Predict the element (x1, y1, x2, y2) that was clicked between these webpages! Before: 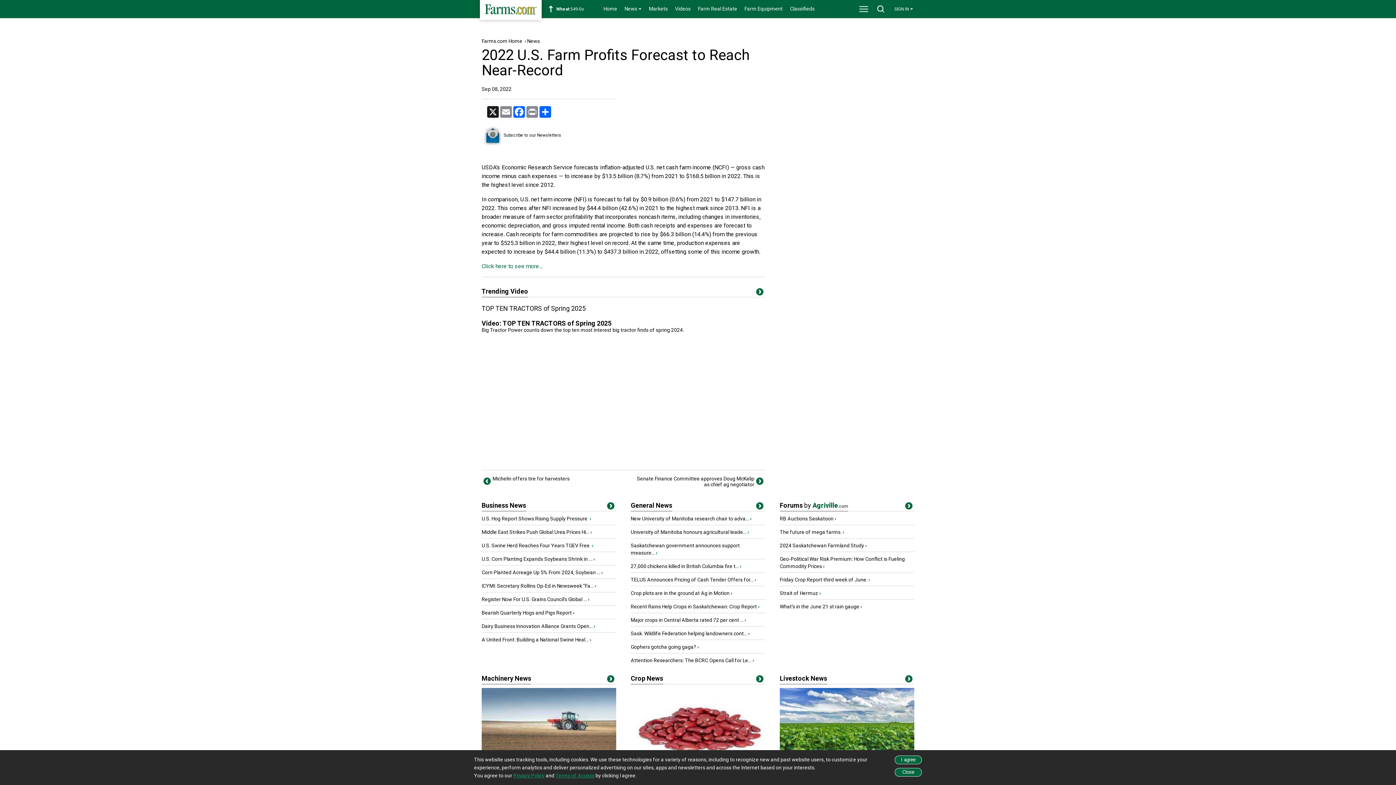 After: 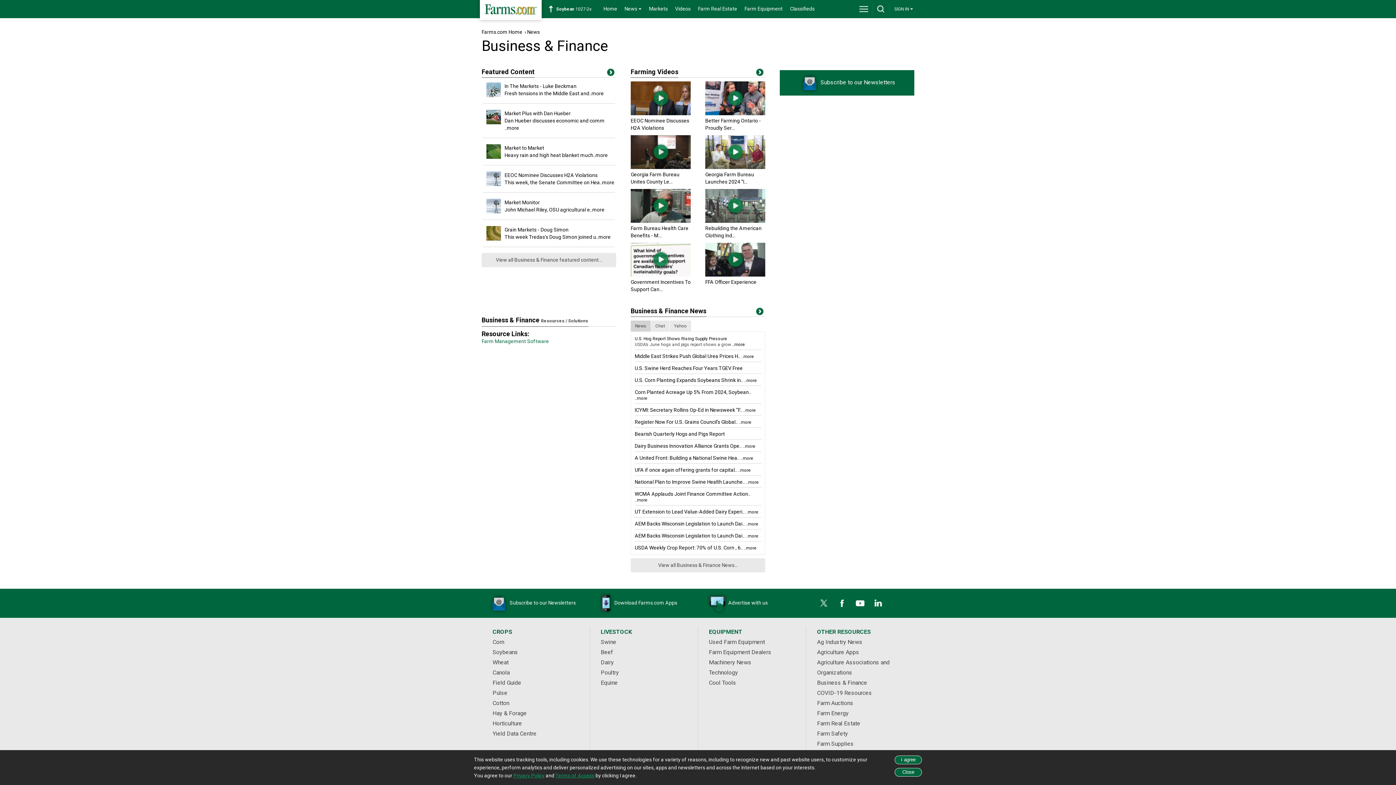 Action: bbox: (481, 501, 526, 509) label: Business News